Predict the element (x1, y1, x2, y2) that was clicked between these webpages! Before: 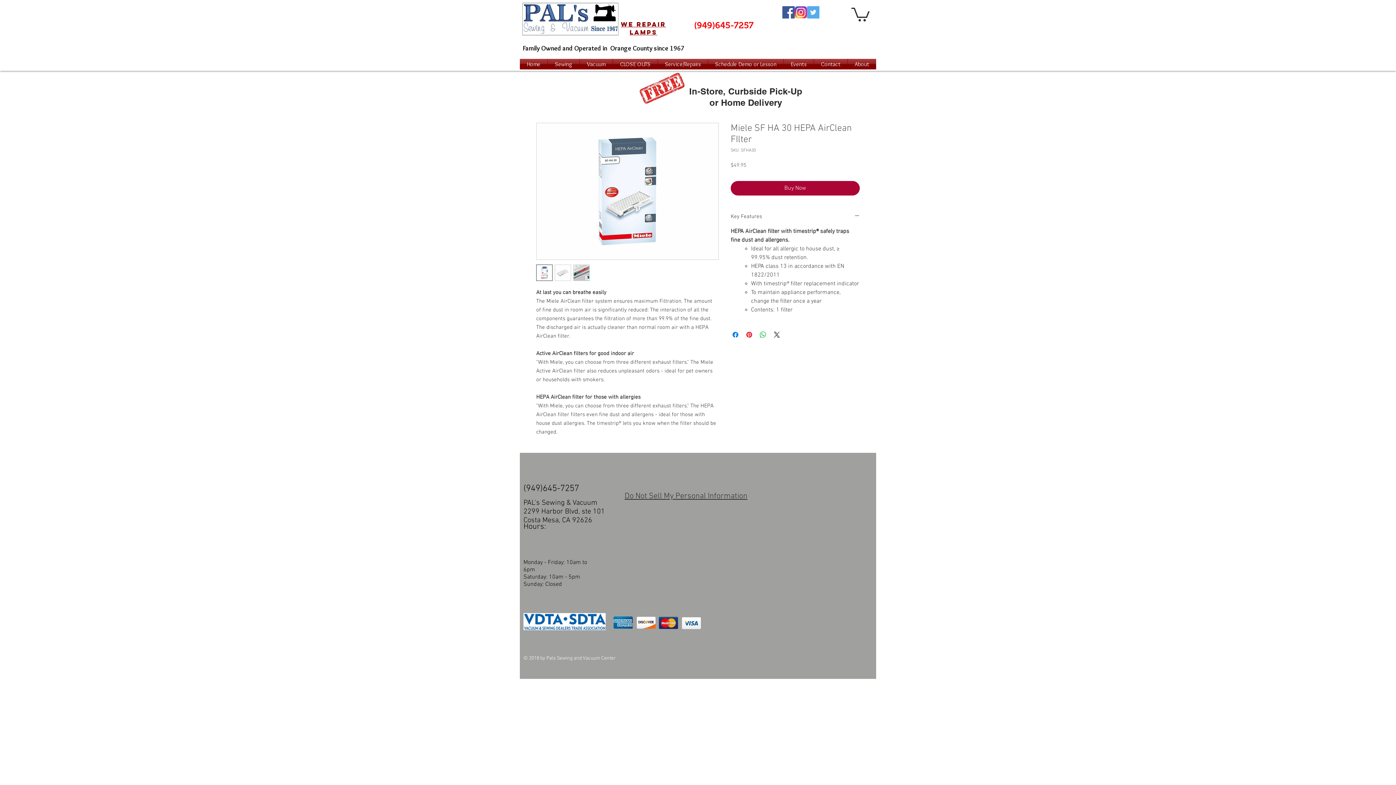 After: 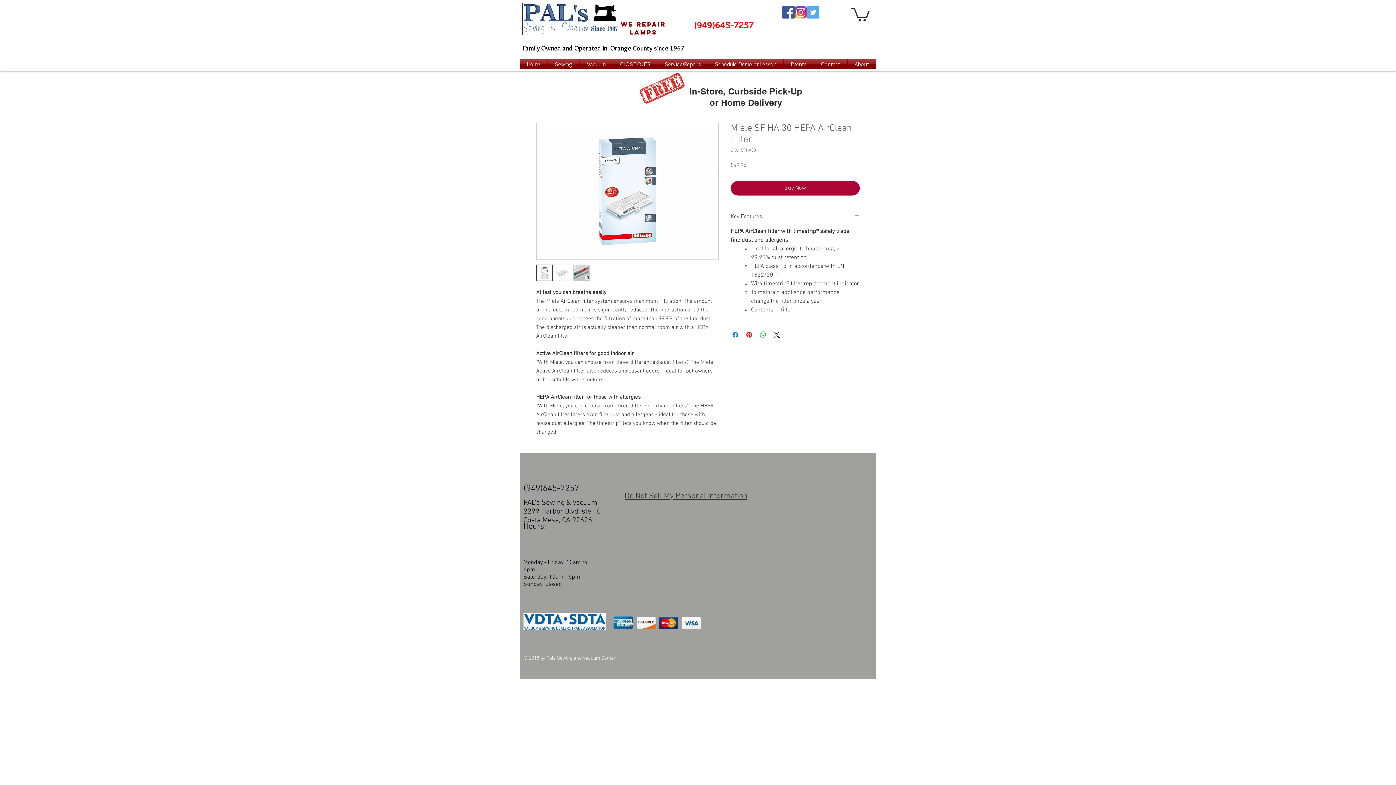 Action: bbox: (573, 264, 589, 281)